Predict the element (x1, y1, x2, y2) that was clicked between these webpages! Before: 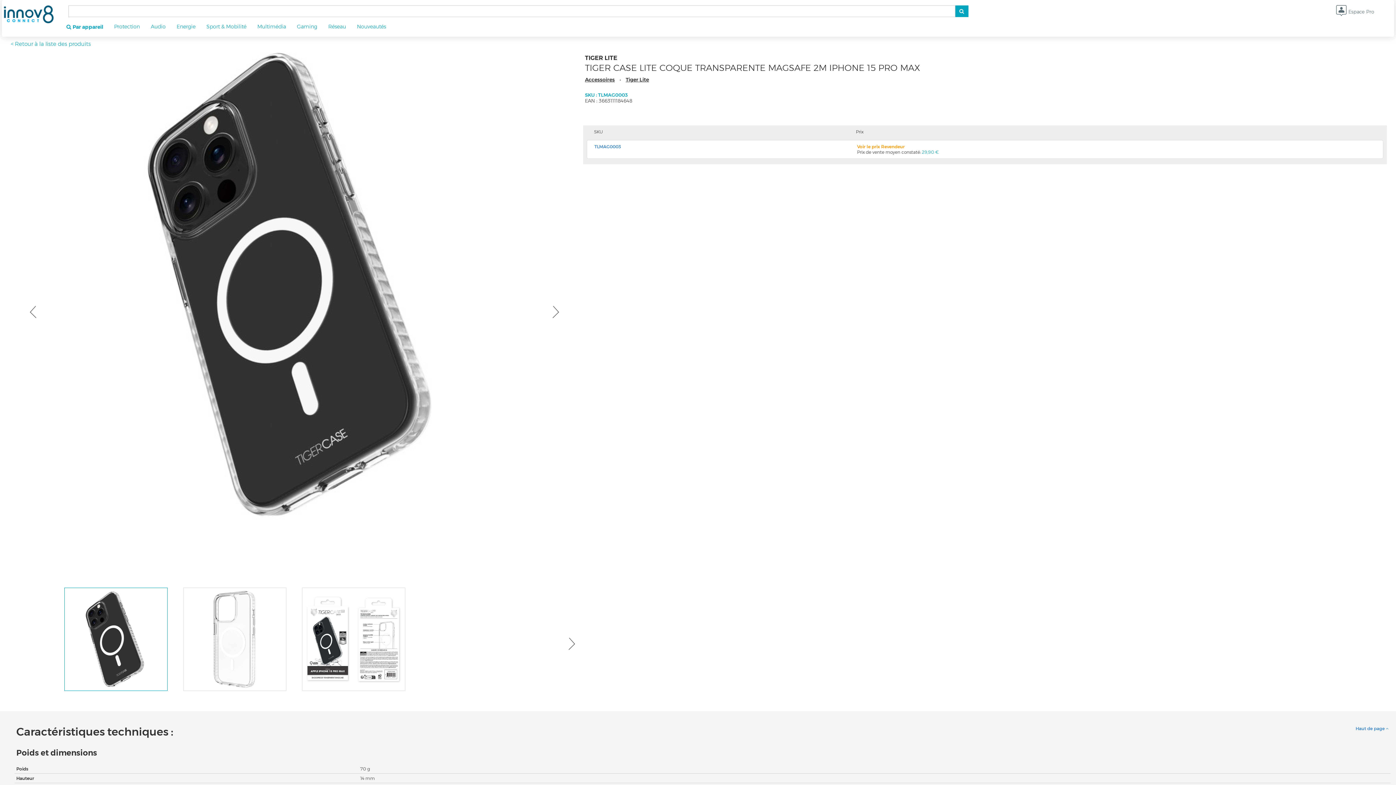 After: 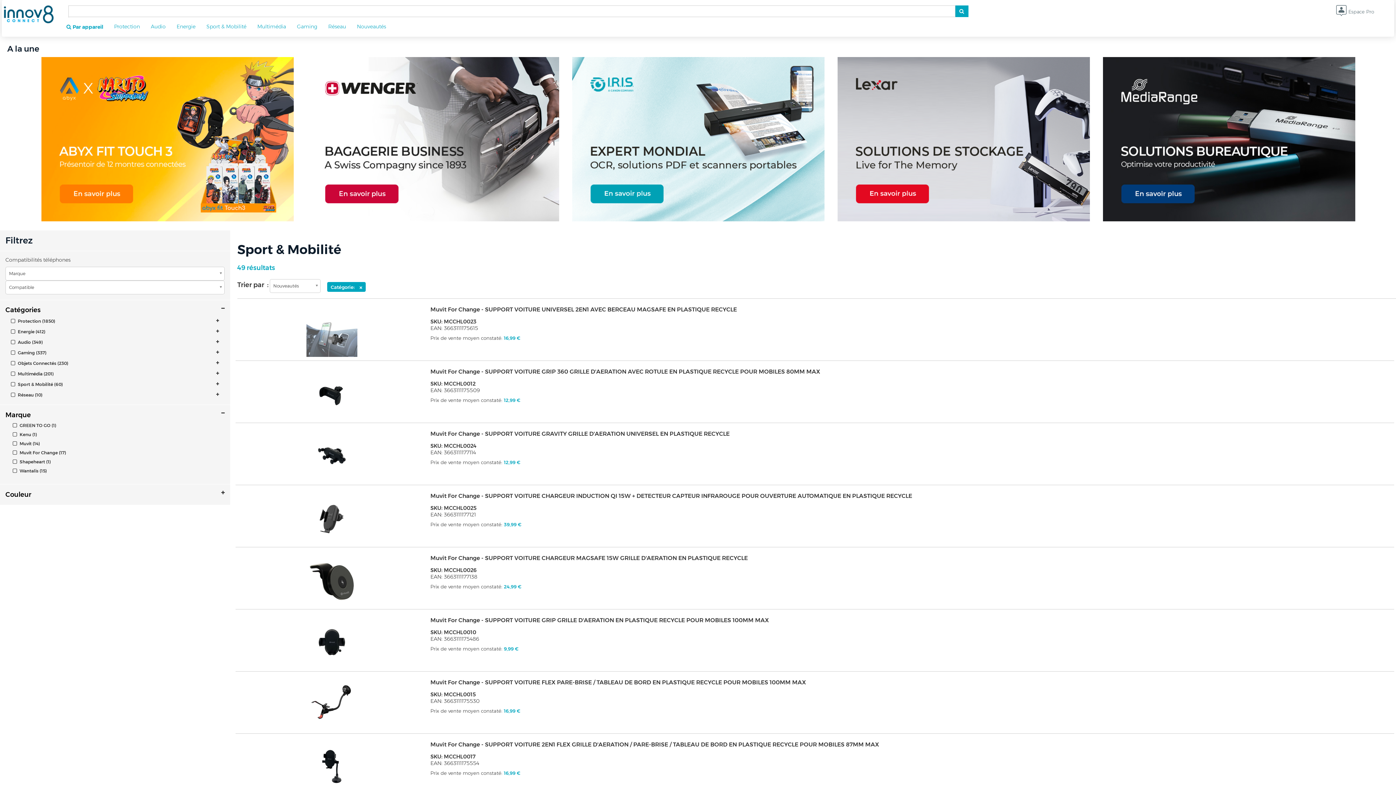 Action: label: Sport & Mobilité bbox: (206, 23, 246, 31)